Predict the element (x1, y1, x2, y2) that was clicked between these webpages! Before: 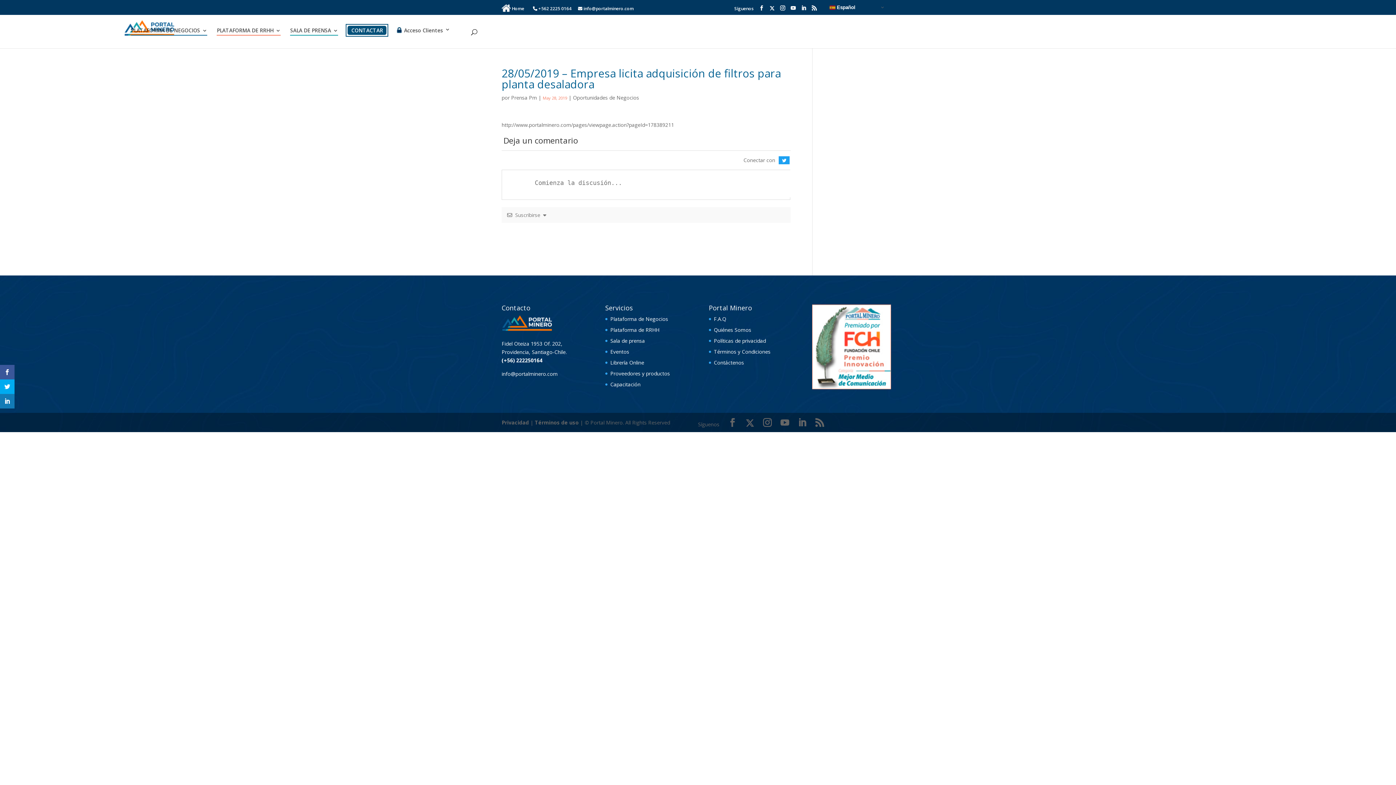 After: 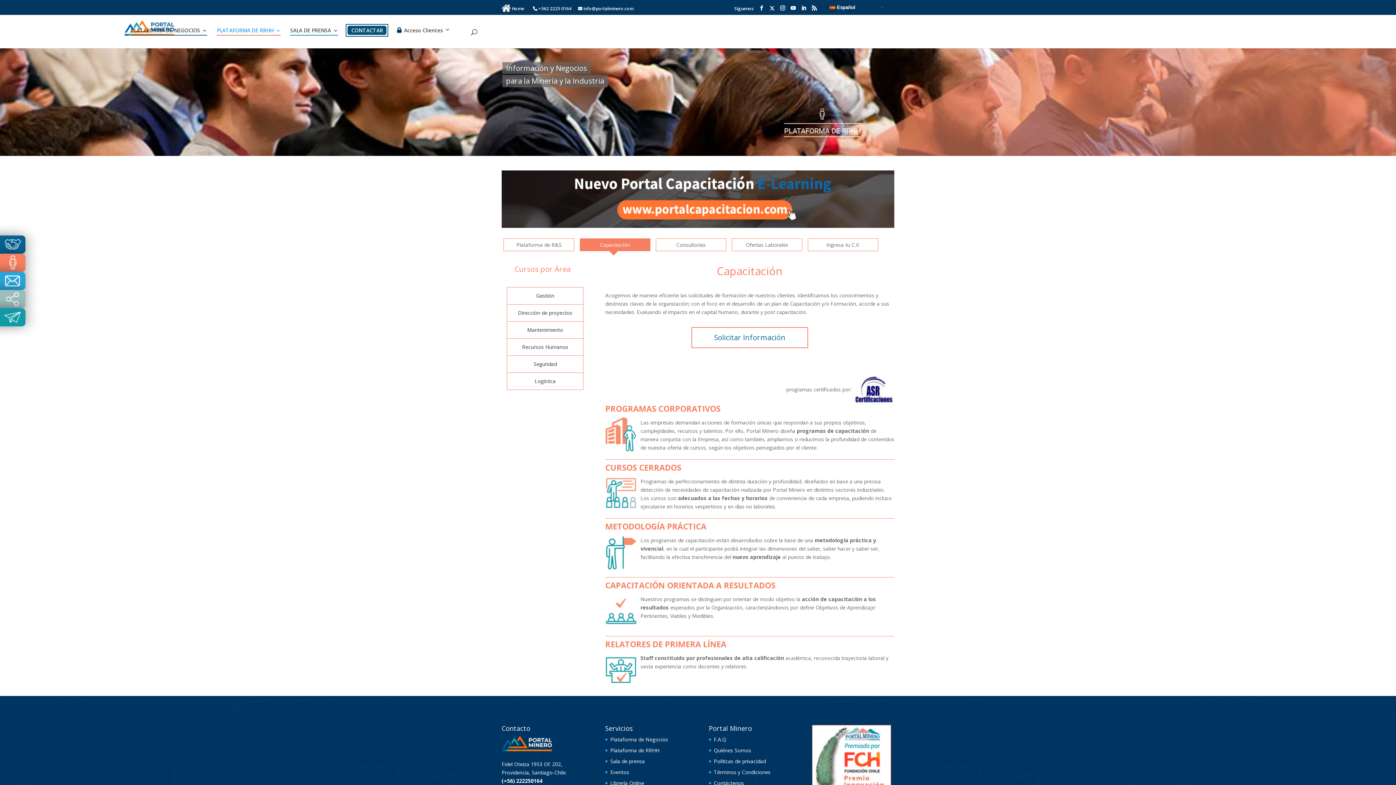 Action: bbox: (610, 381, 640, 388) label: Capacitación